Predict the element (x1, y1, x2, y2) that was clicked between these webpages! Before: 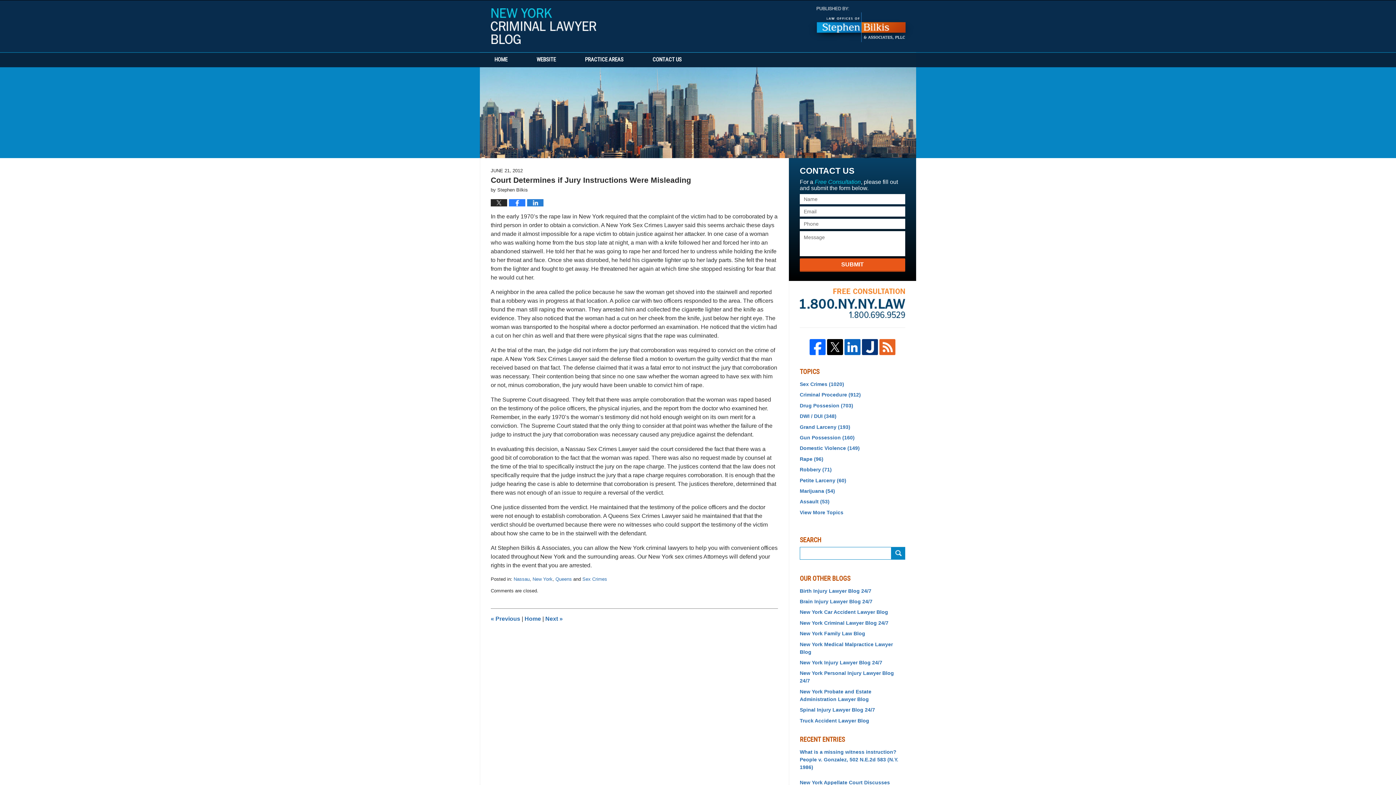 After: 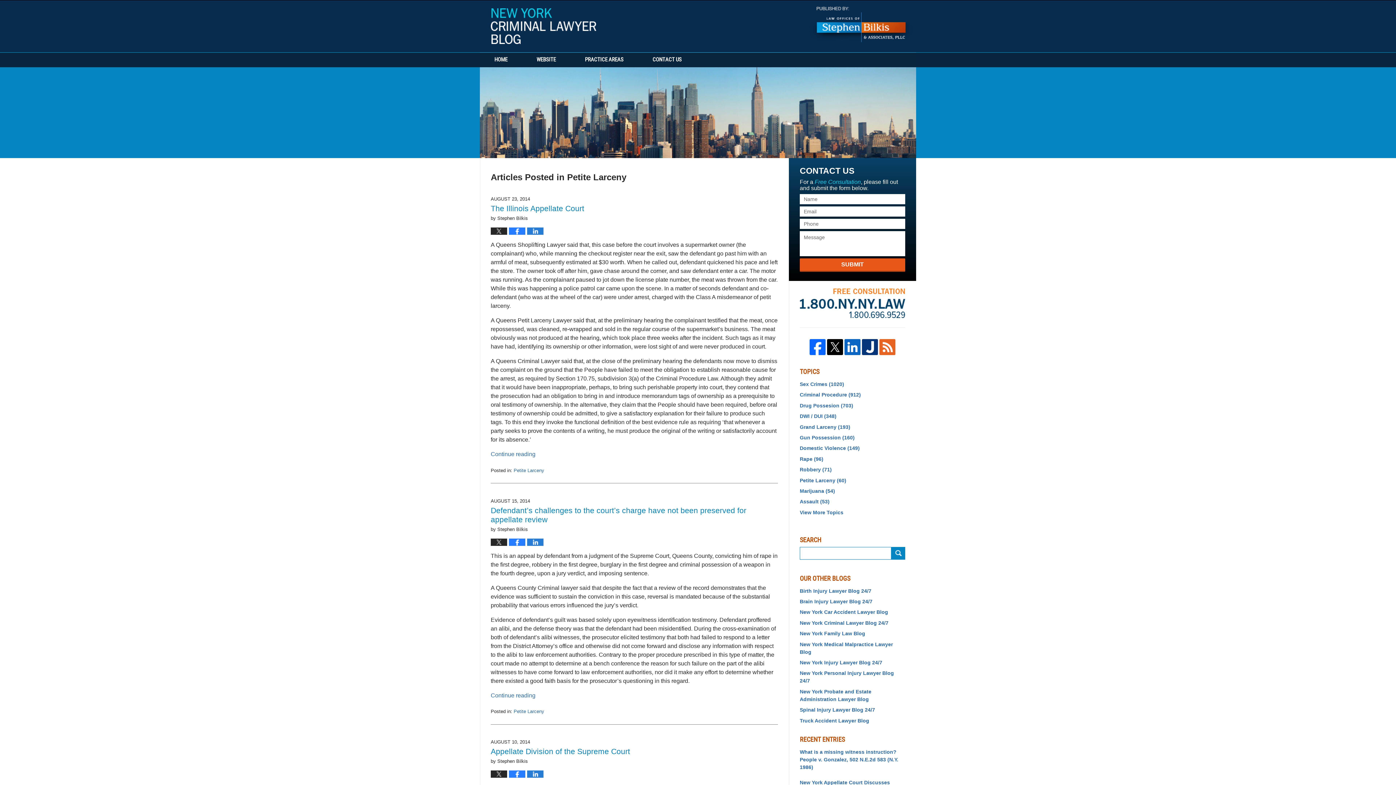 Action: label: Petite Larceny (60) bbox: (800, 476, 905, 484)